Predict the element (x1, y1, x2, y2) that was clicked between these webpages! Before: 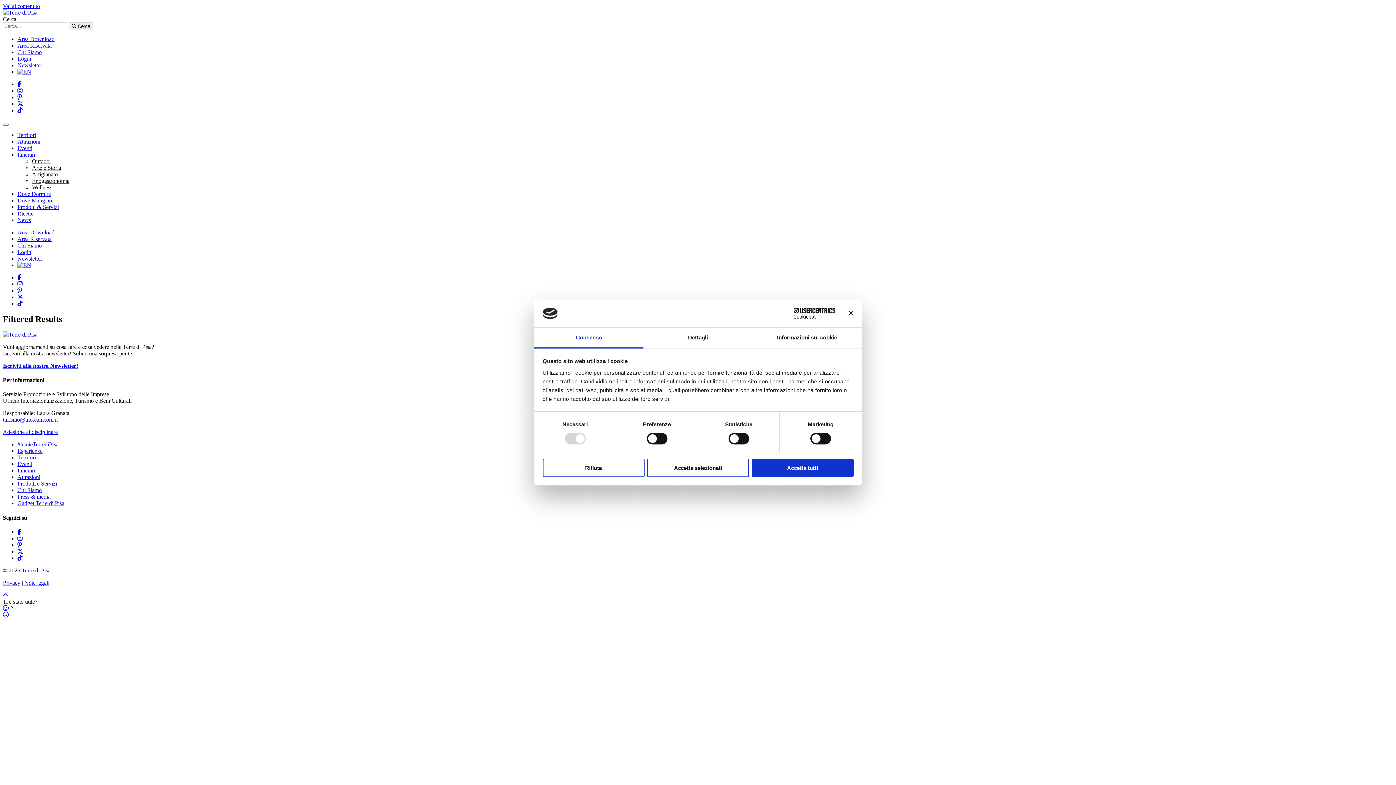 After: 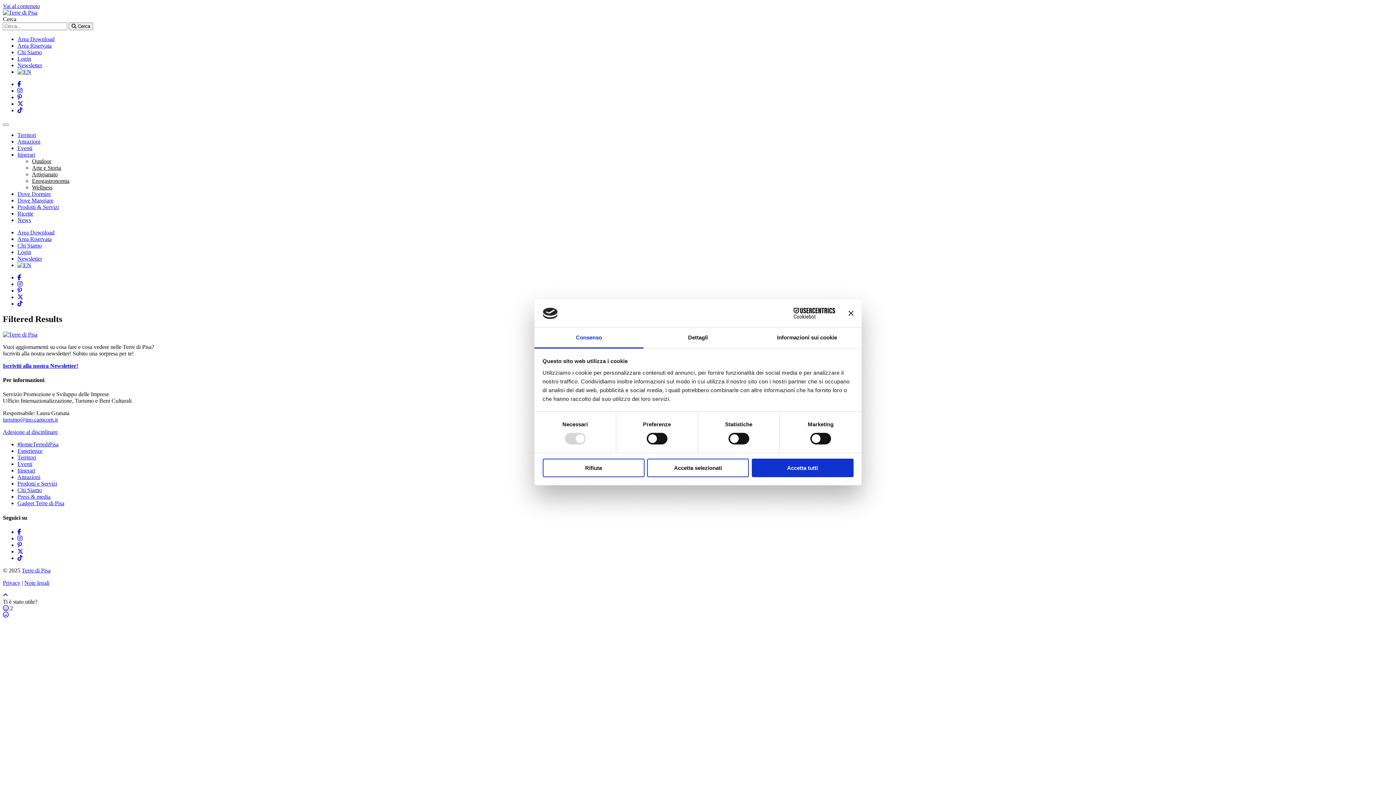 Action: bbox: (2, 579, 20, 586) label: Privacy